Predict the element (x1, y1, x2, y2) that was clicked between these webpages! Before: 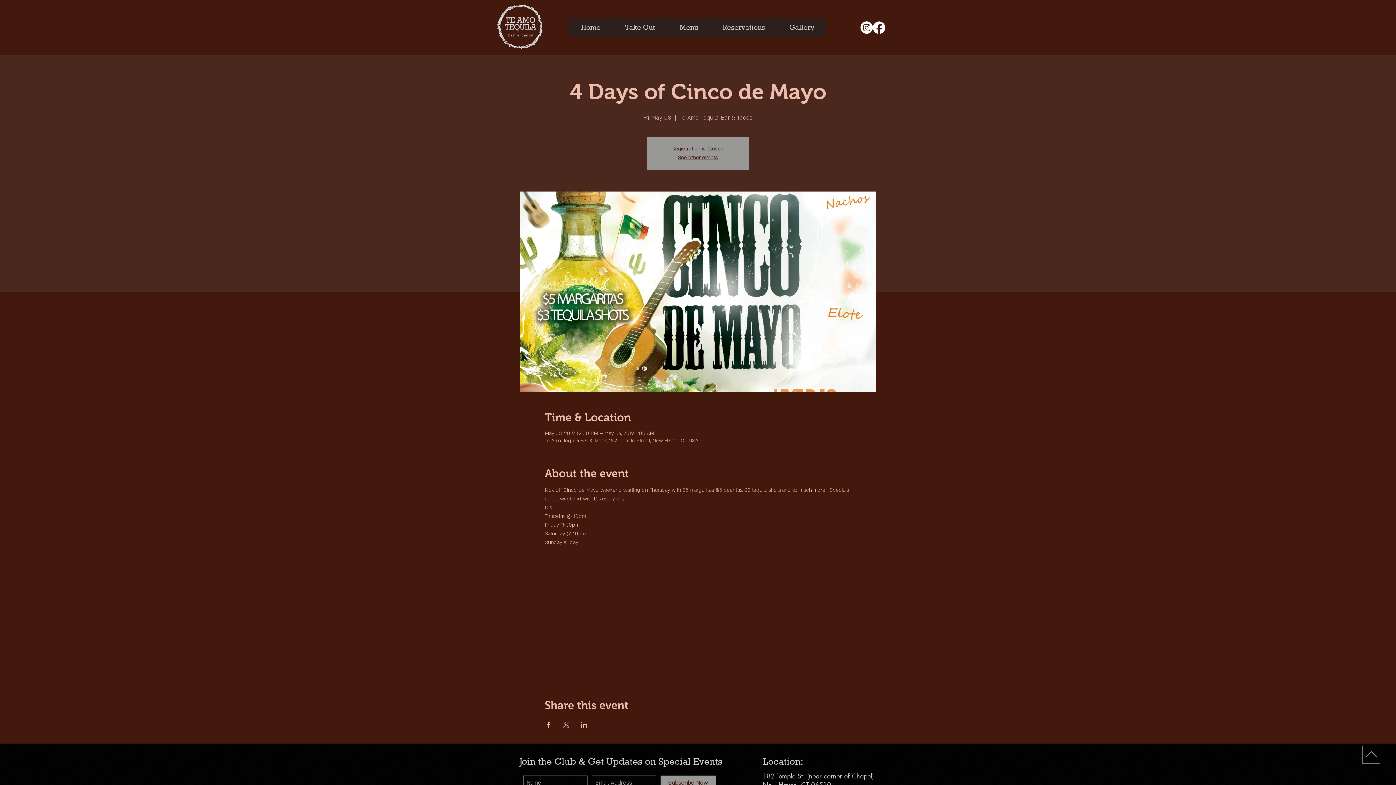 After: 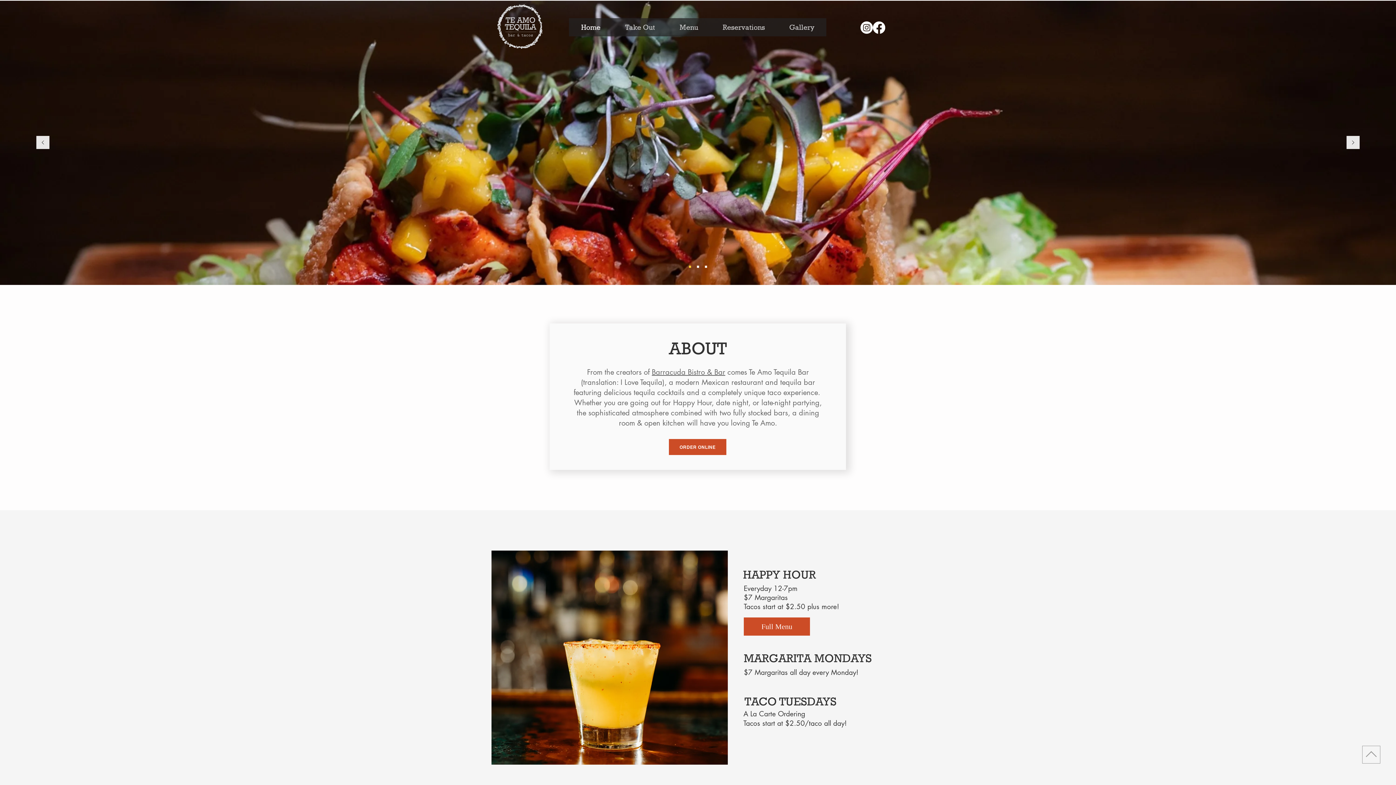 Action: label: Home bbox: (569, 18, 612, 36)